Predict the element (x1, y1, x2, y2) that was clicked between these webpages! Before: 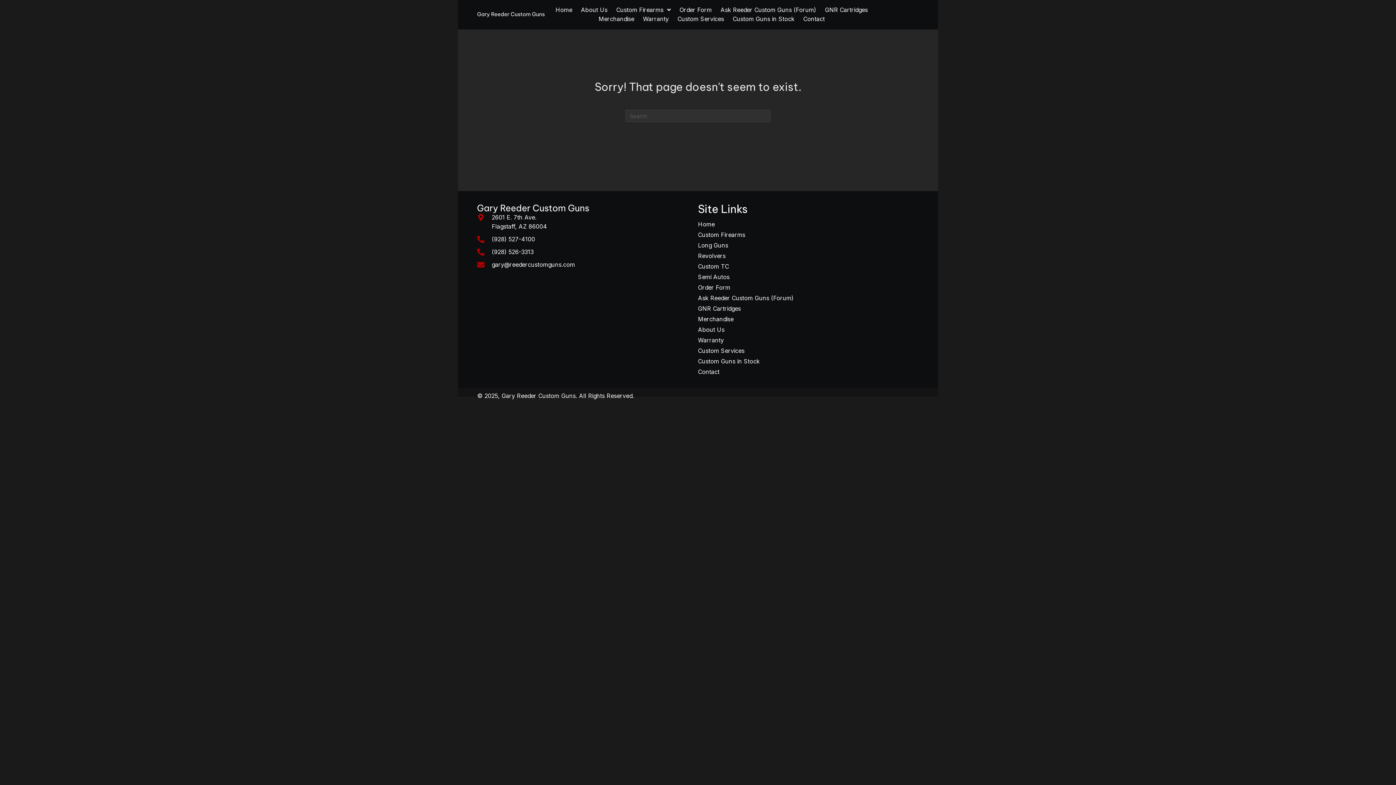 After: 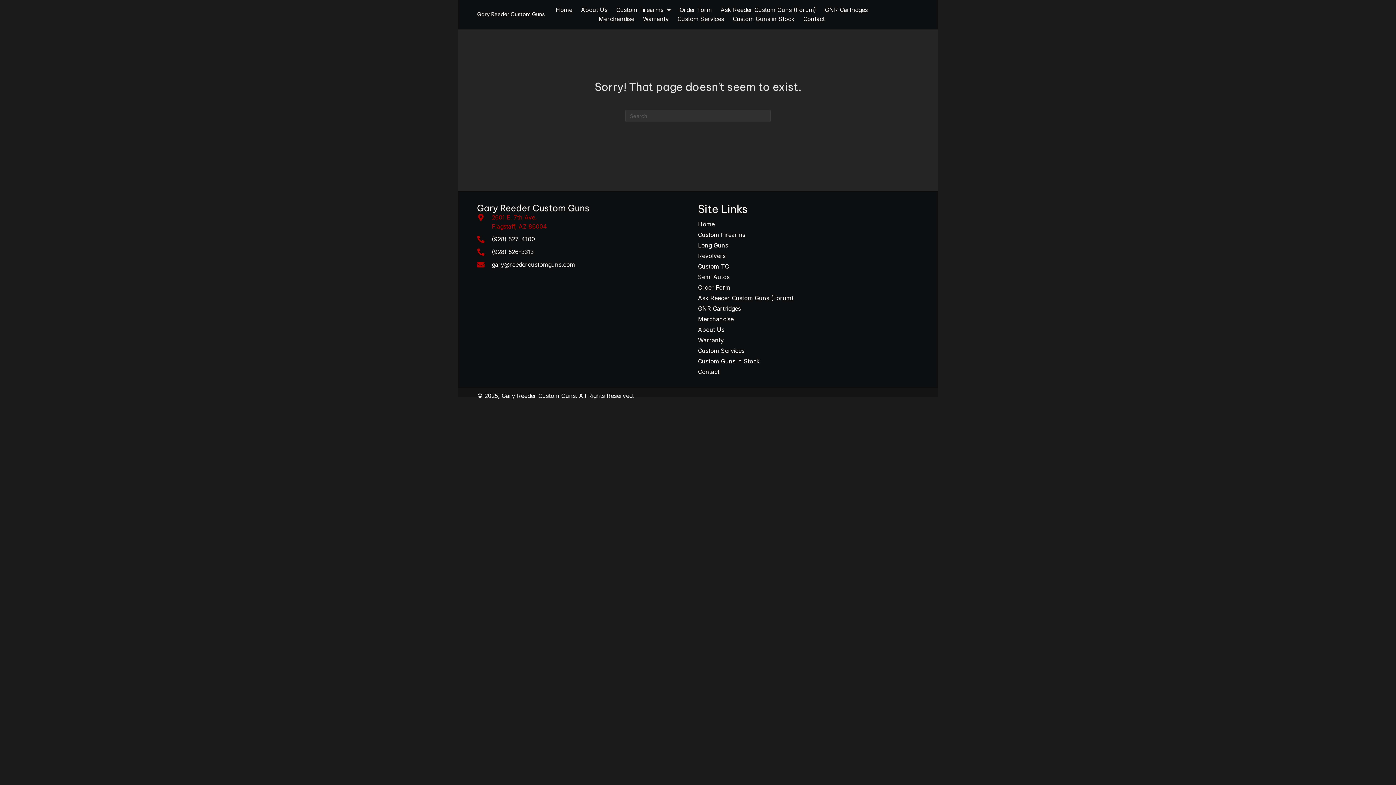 Action: label: 2601 E. 7th Ave.
Flagstaff, AZ 86004 bbox: (491, 212, 547, 231)